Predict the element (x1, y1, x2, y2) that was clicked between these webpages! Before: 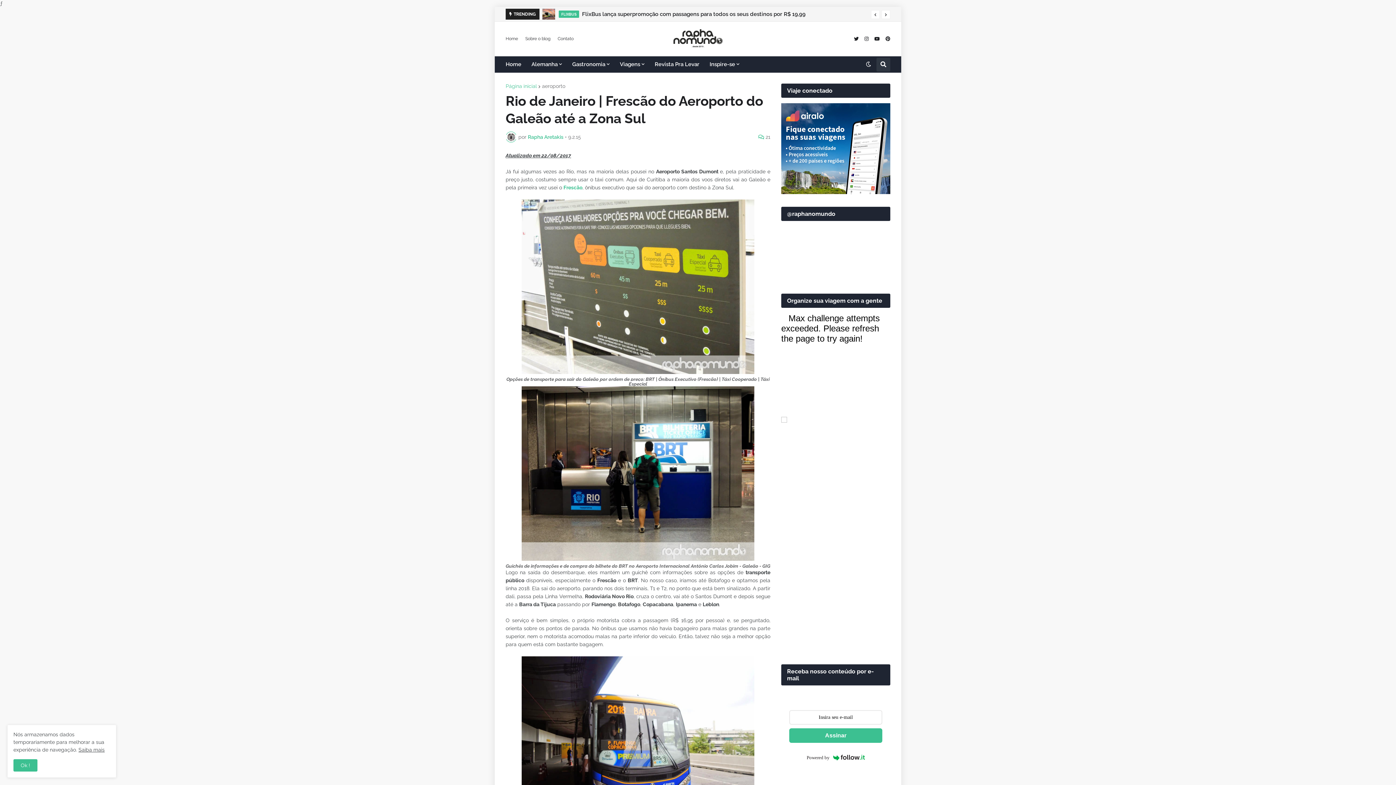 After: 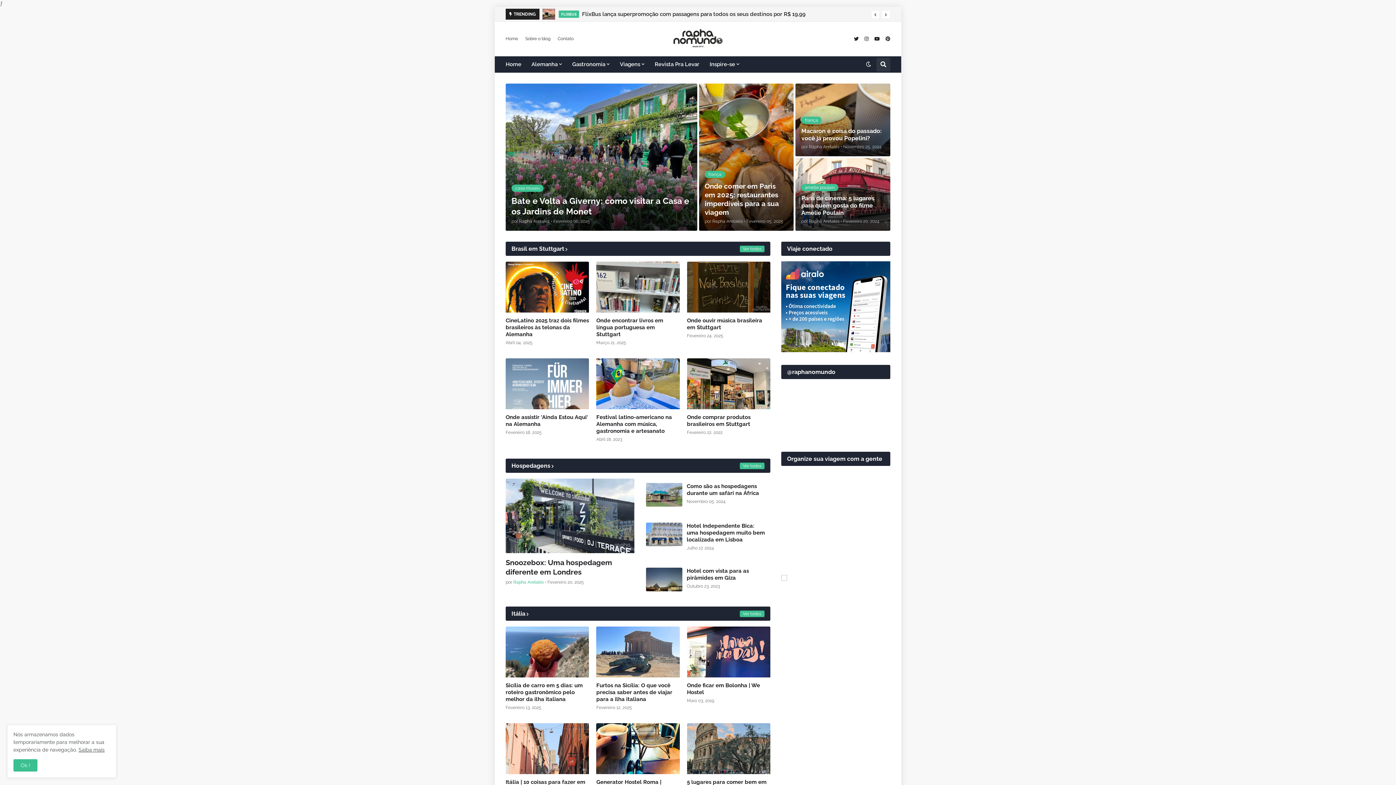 Action: bbox: (505, 32, 518, 45) label: Home